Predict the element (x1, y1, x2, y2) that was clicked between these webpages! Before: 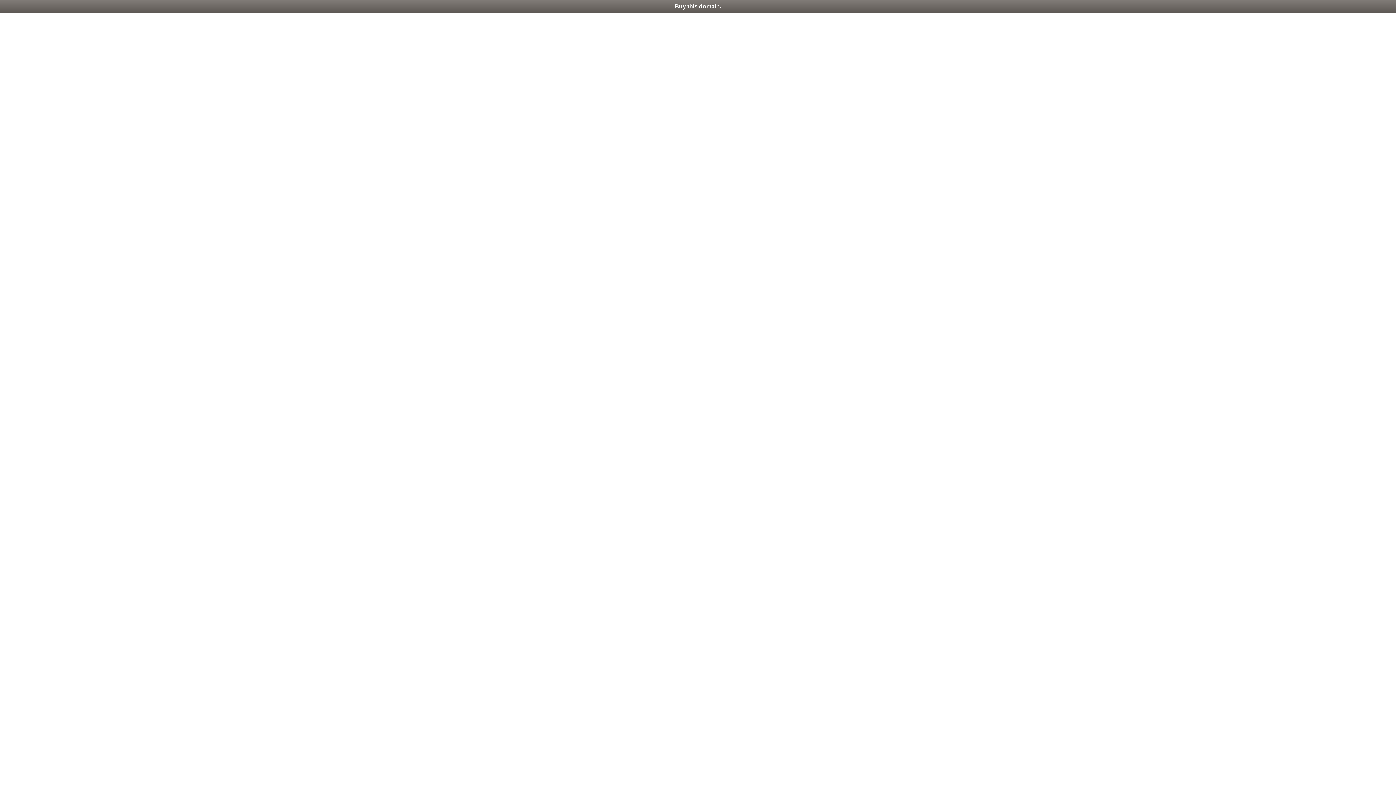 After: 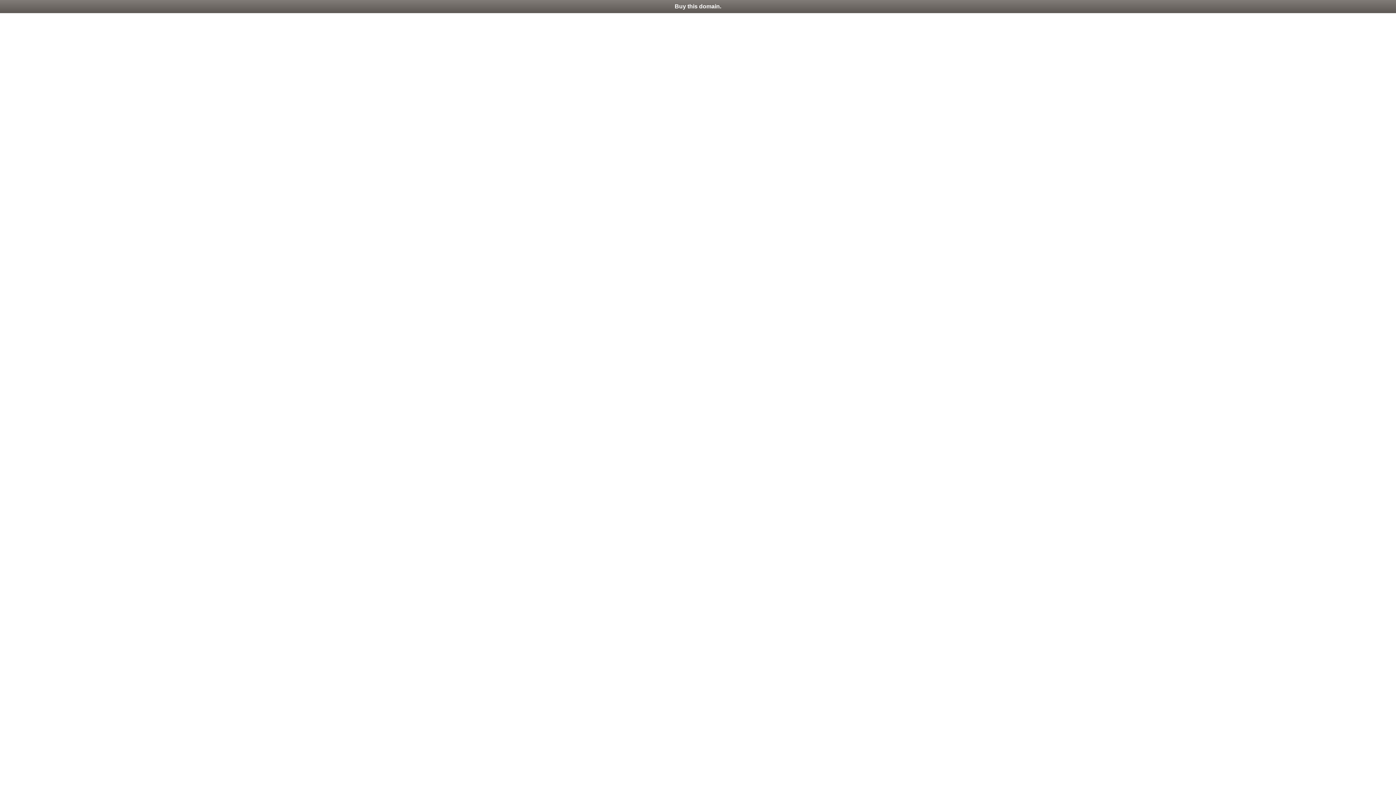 Action: bbox: (0, 0, 1396, 13) label: Buy this domain.